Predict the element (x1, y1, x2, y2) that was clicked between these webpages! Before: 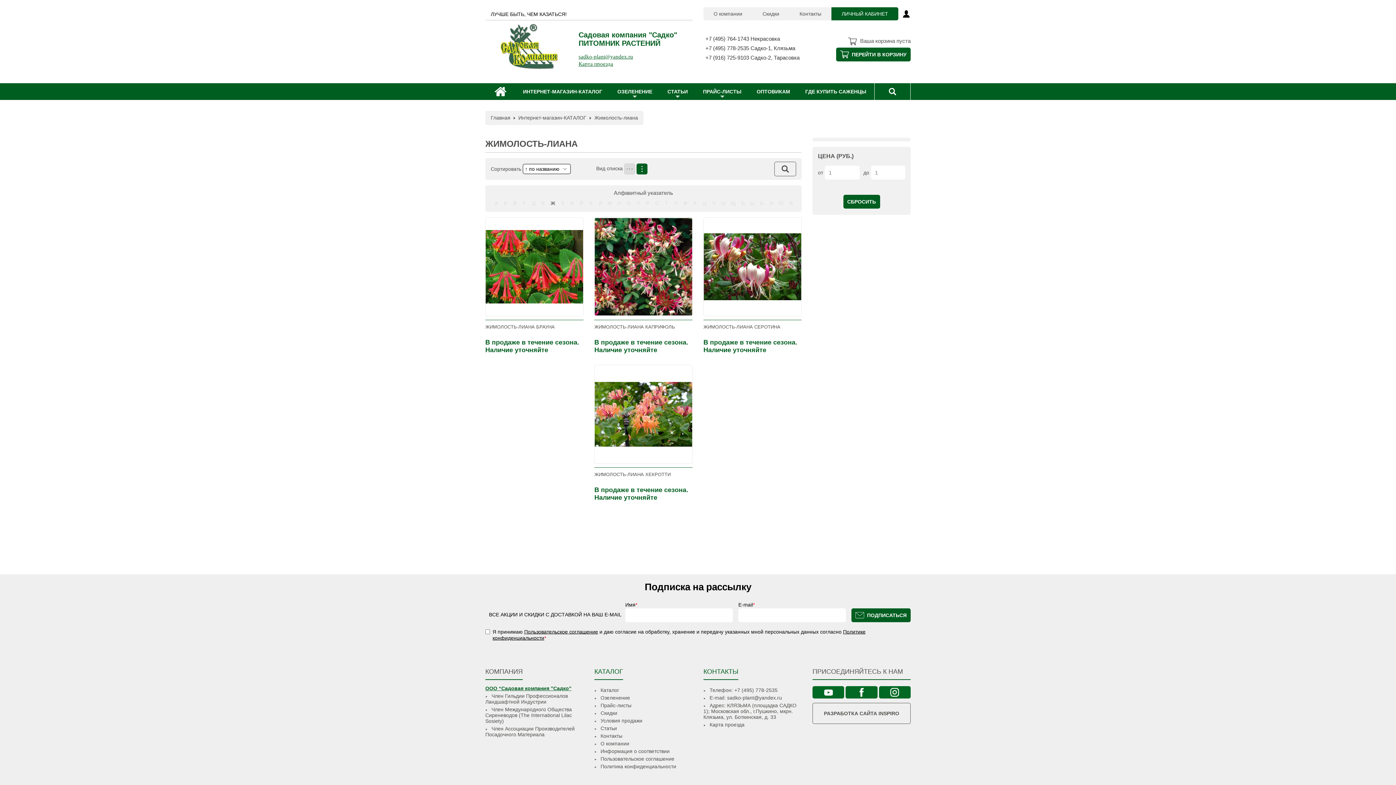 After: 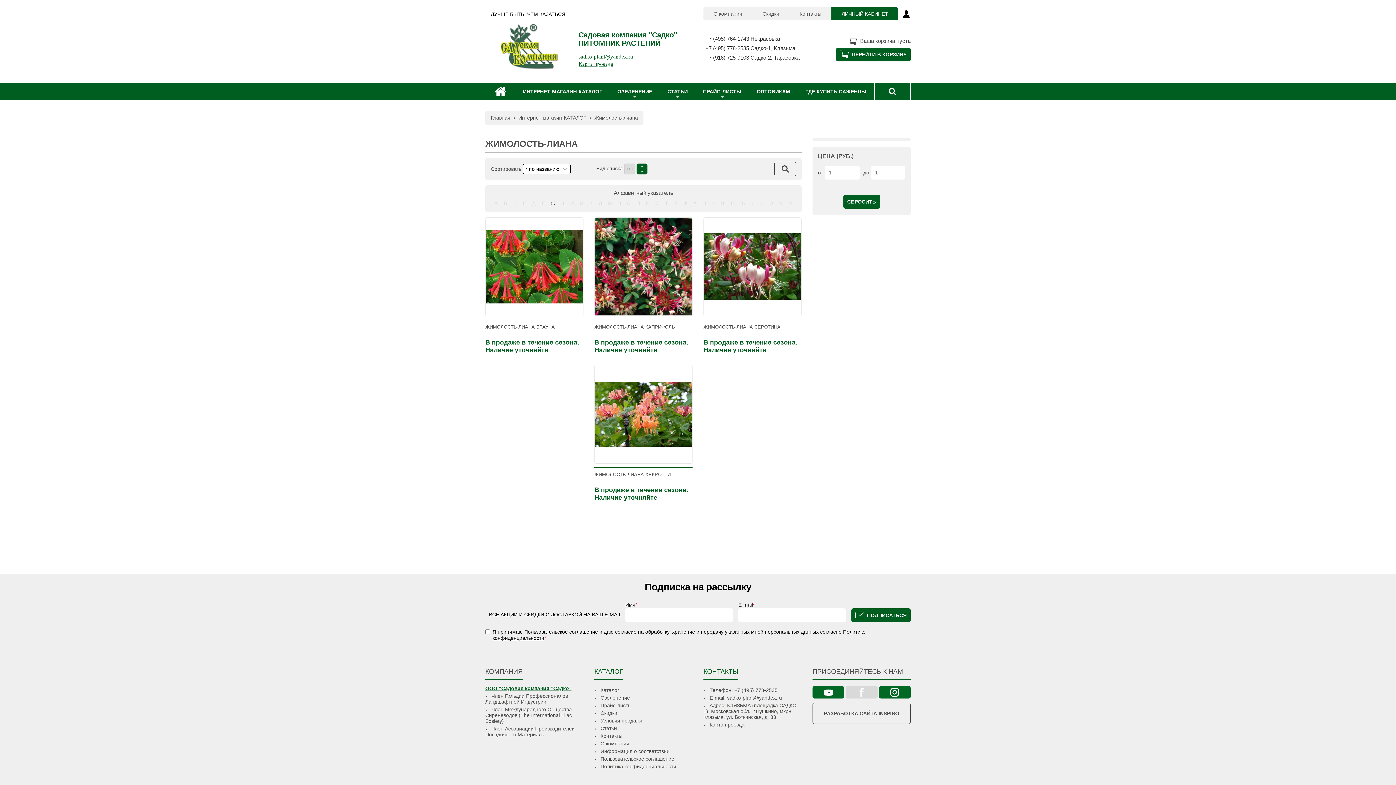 Action: bbox: (845, 686, 877, 699)